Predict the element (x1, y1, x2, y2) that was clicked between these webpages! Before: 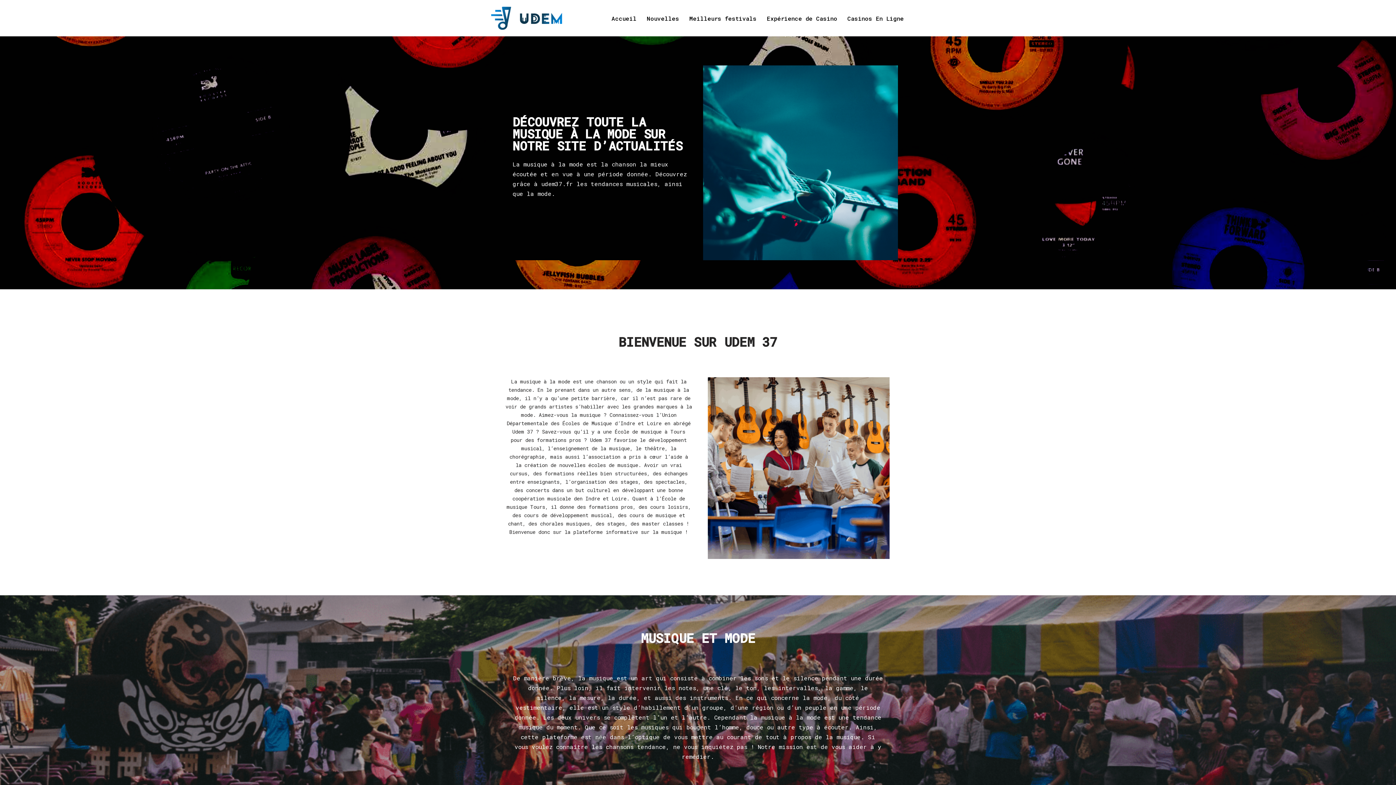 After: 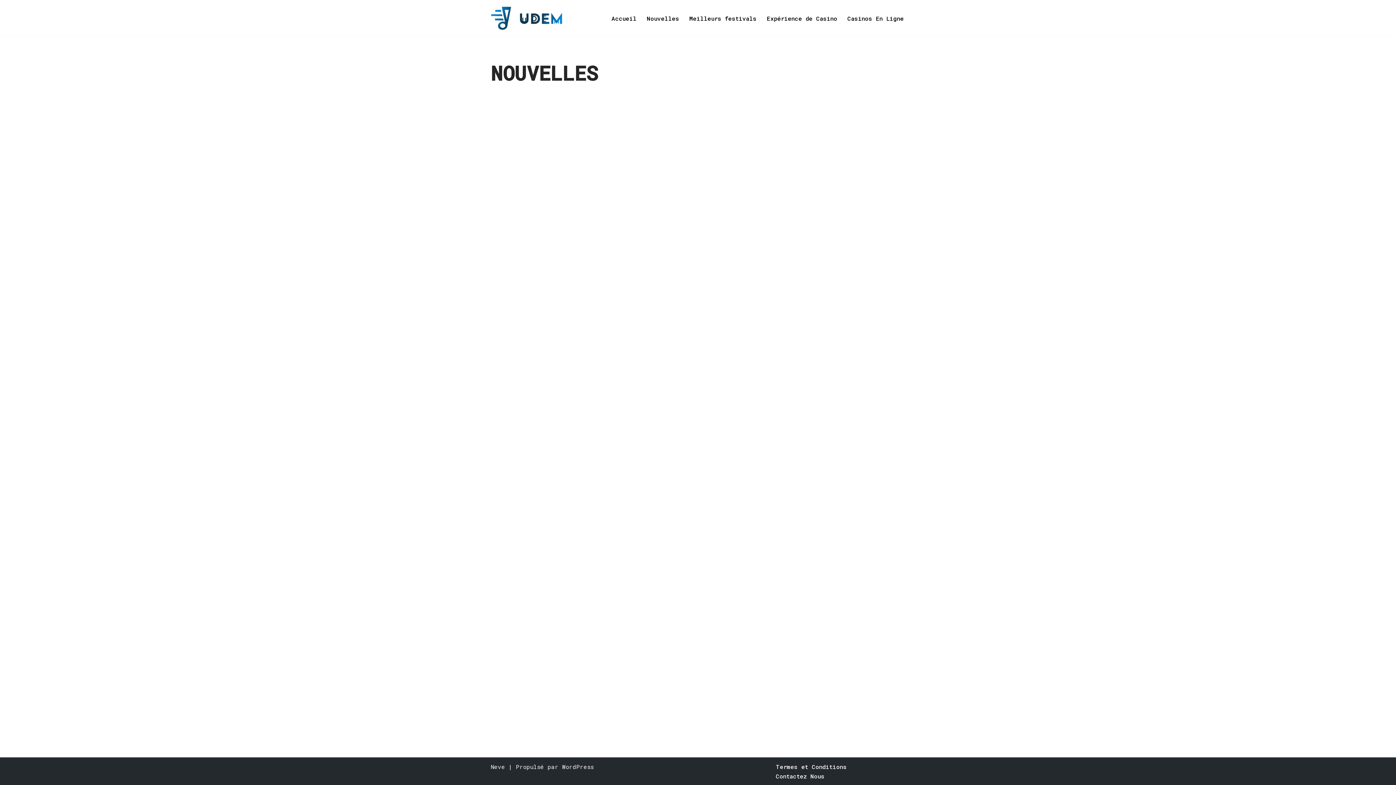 Action: bbox: (646, 13, 679, 22) label: Nouvelles